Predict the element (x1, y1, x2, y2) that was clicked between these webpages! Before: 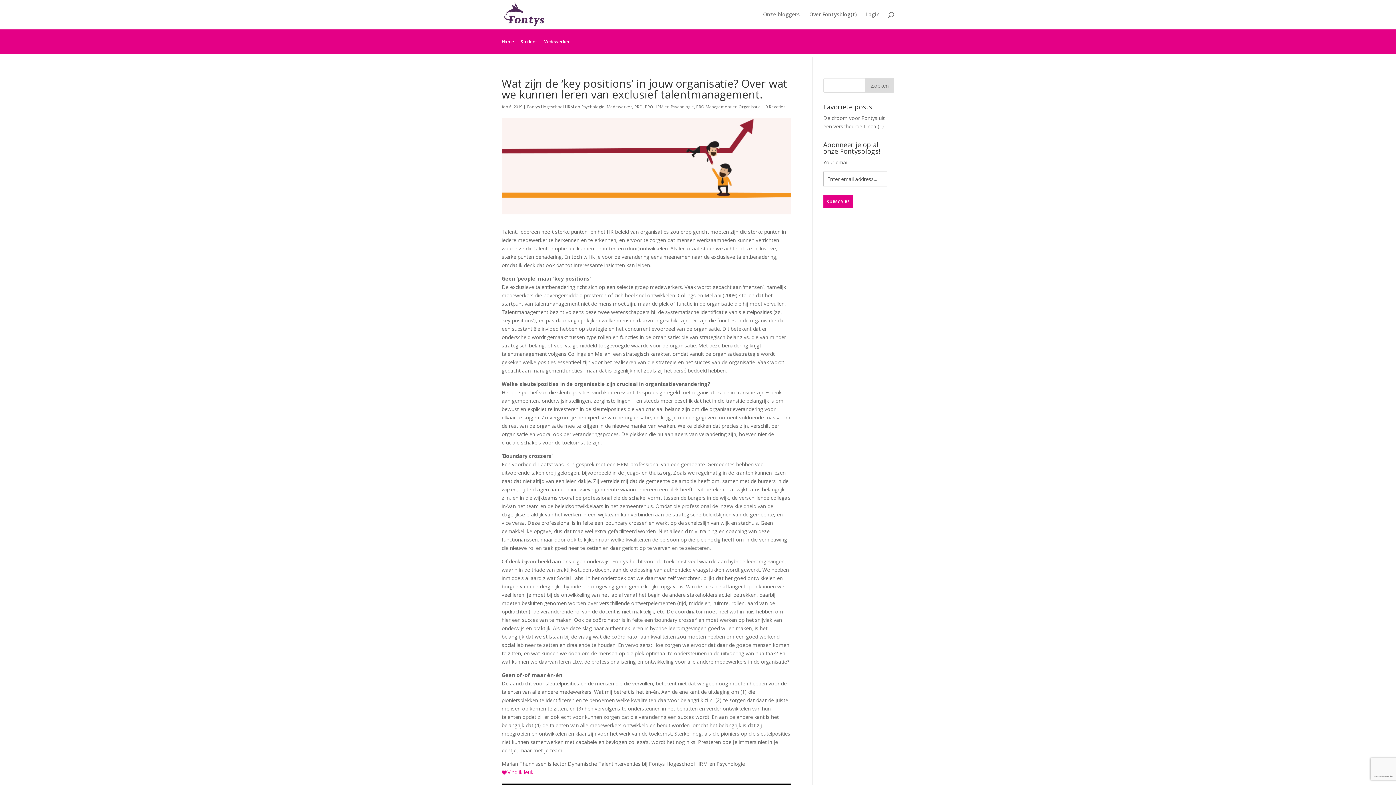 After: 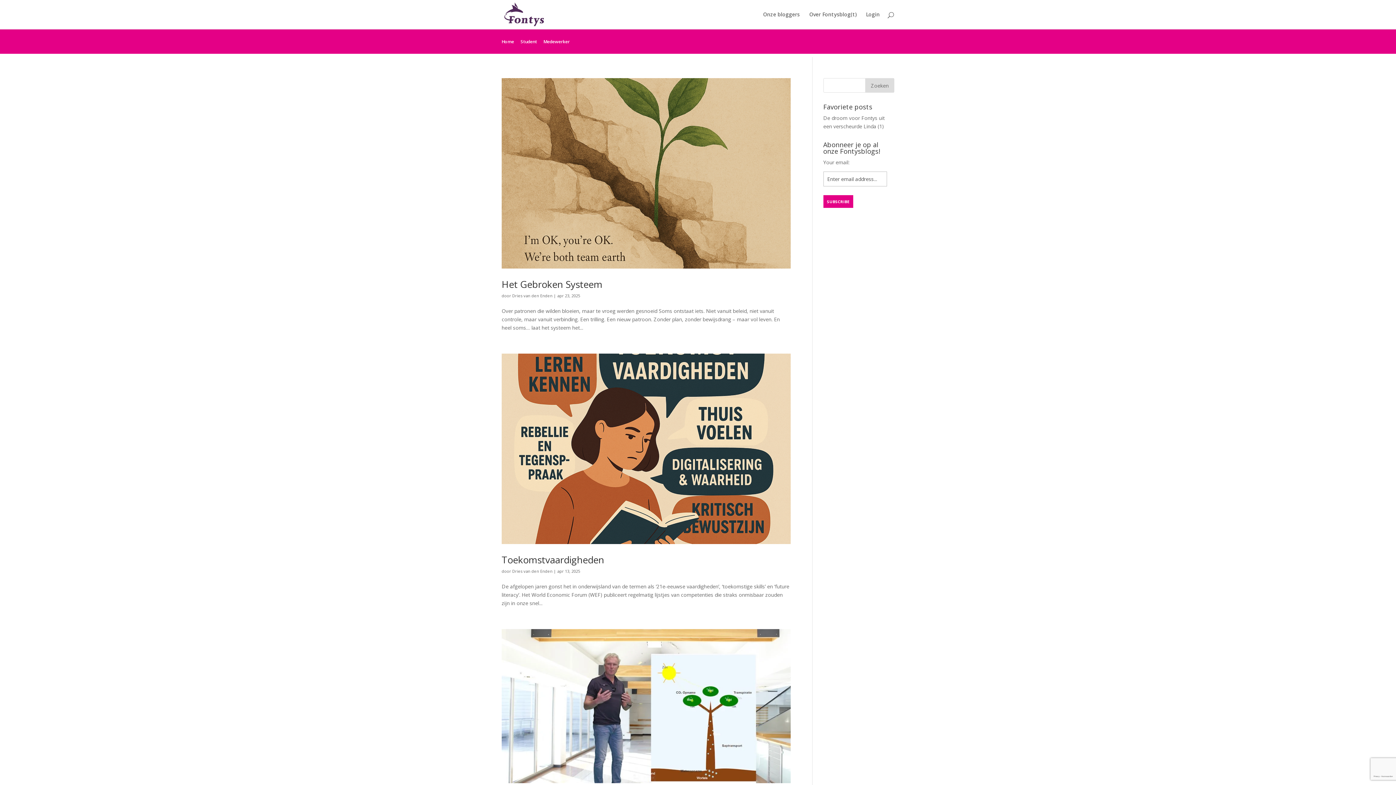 Action: bbox: (606, 104, 632, 109) label: Medewerker